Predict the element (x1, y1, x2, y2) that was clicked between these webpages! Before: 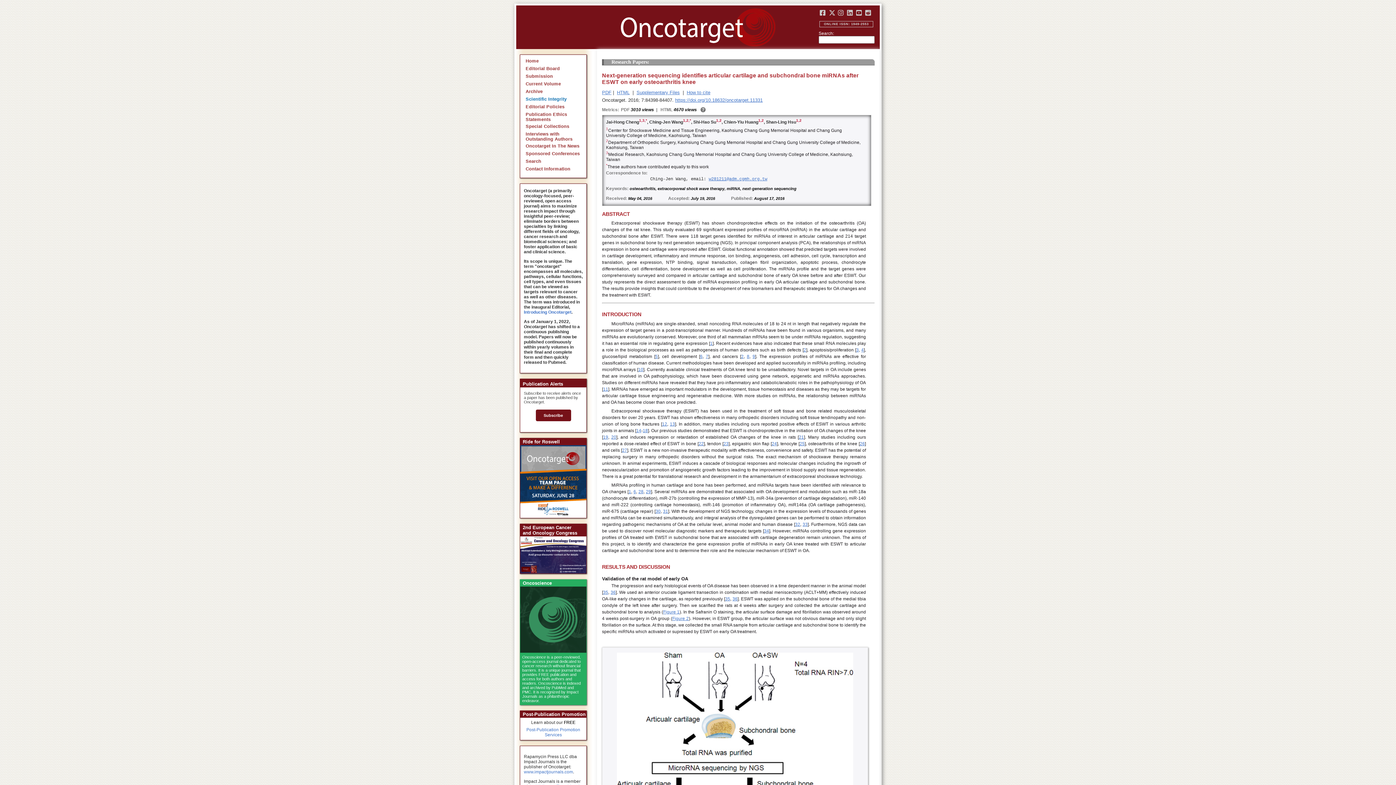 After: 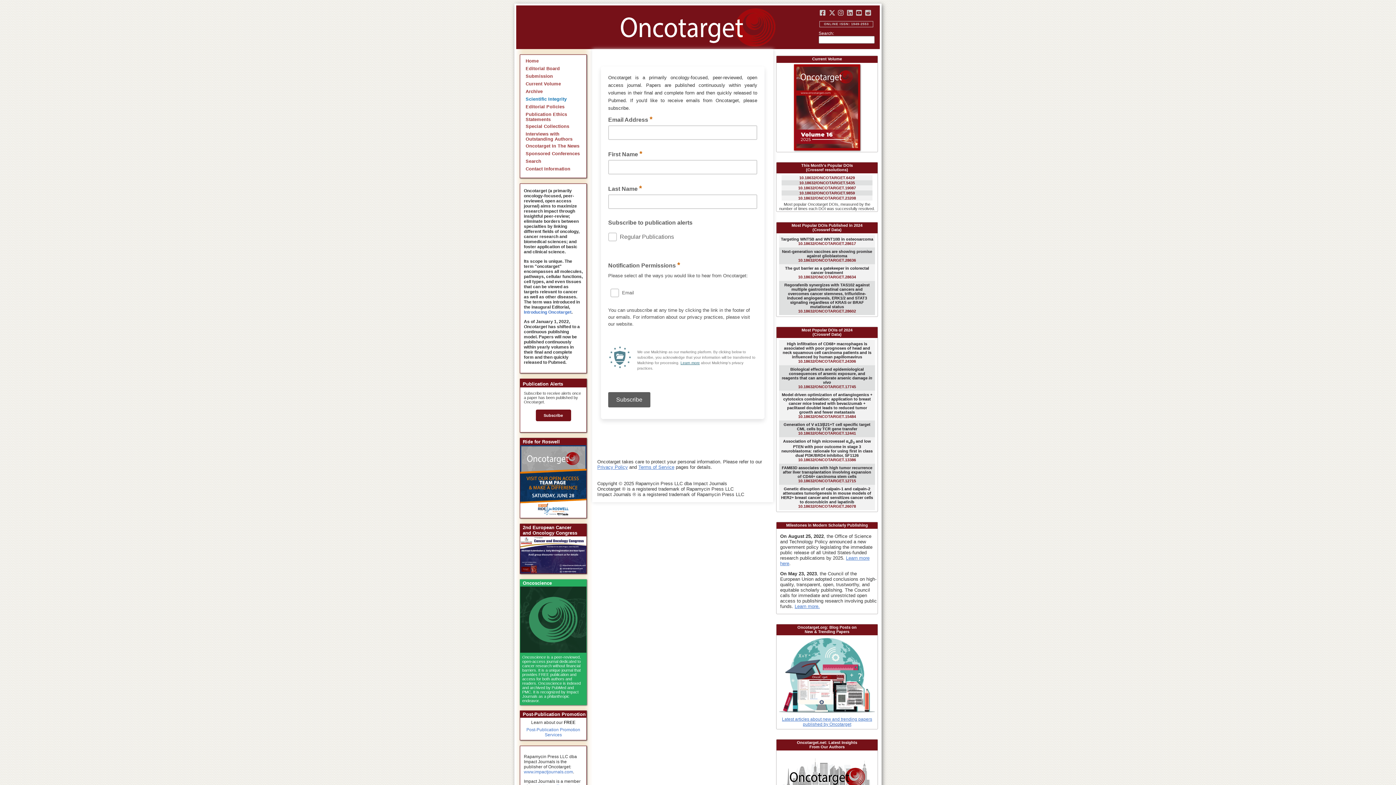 Action: bbox: (535, 409, 571, 421) label: Subscribe